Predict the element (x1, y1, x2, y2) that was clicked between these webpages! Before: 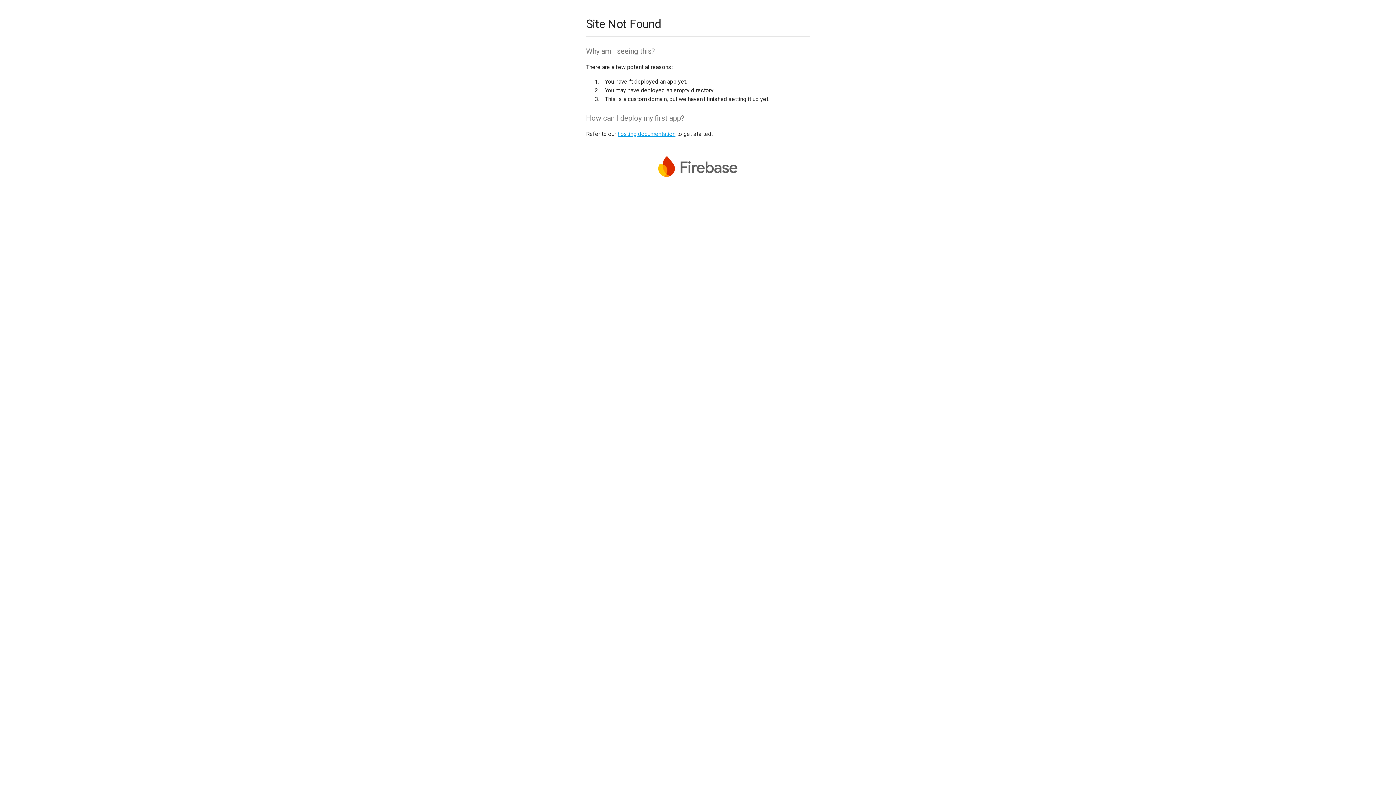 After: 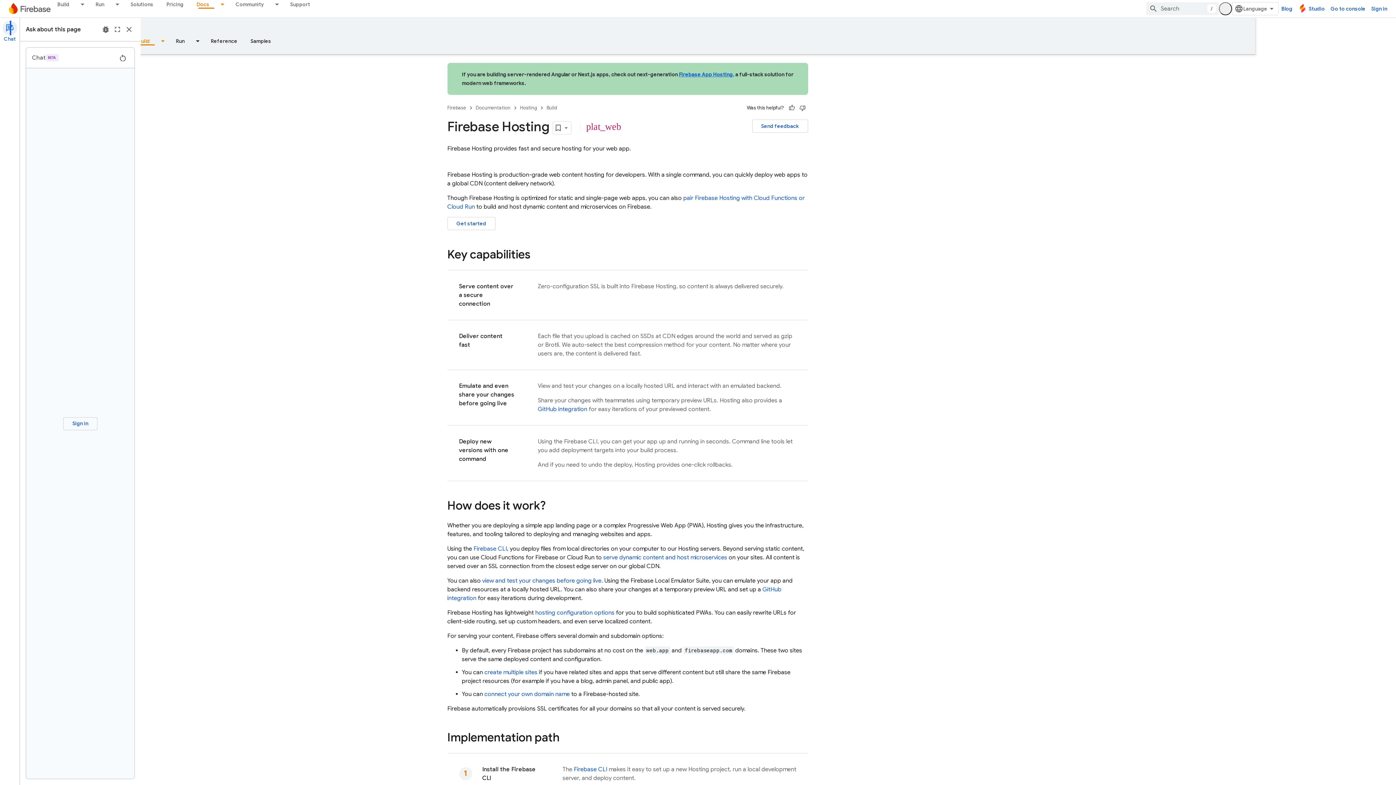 Action: label: hosting documentation bbox: (617, 130, 675, 137)